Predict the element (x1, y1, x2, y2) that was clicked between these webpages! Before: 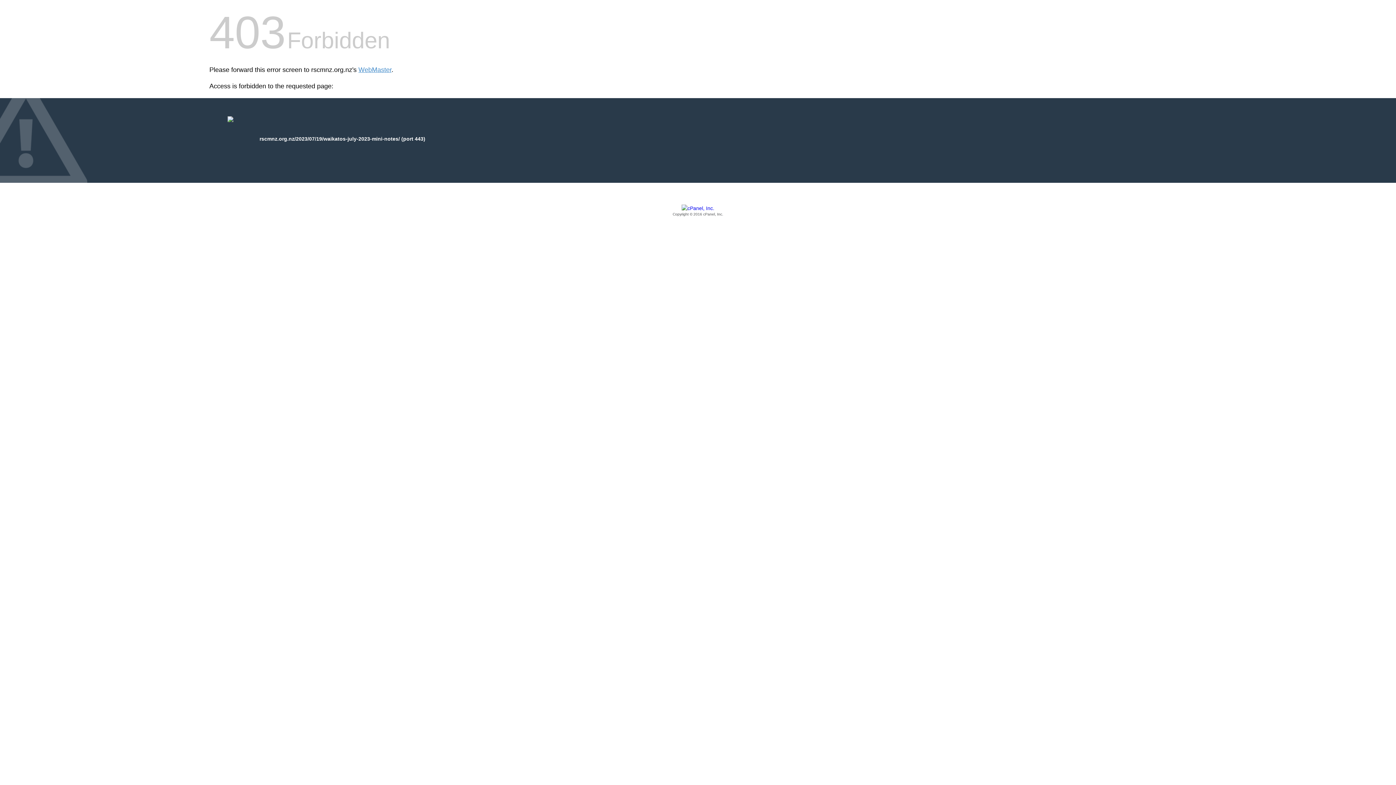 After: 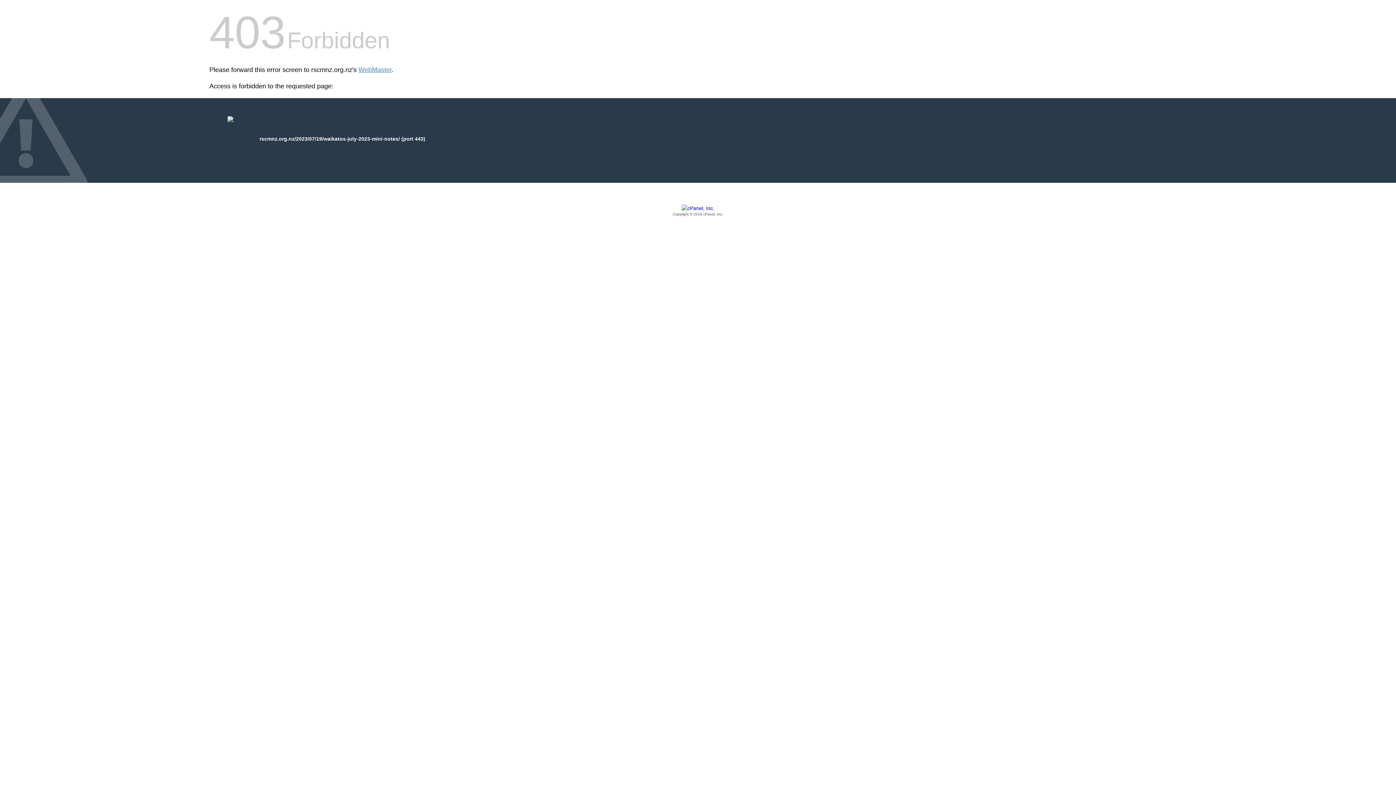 Action: bbox: (209, 205, 1186, 217) label: Copyright © 2016 cPanel, Inc.